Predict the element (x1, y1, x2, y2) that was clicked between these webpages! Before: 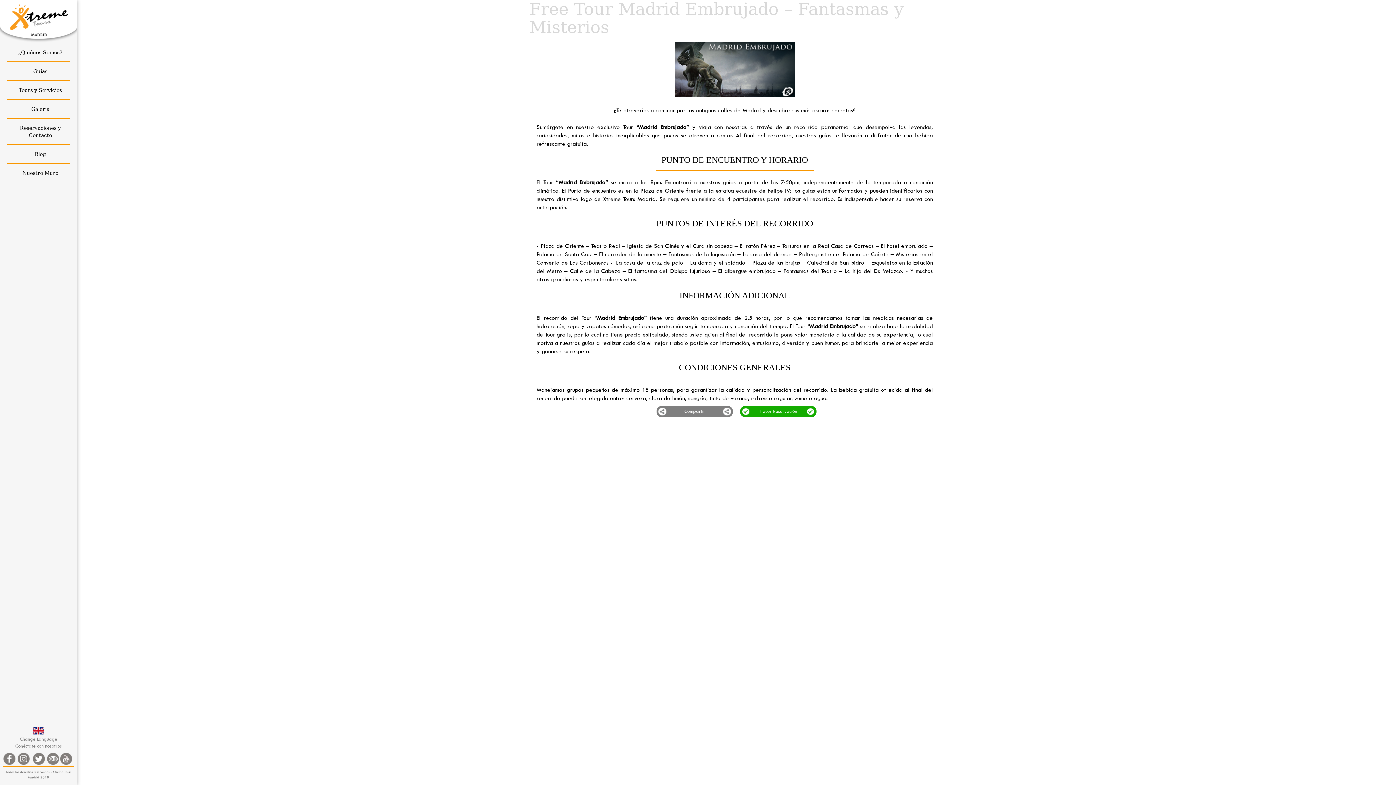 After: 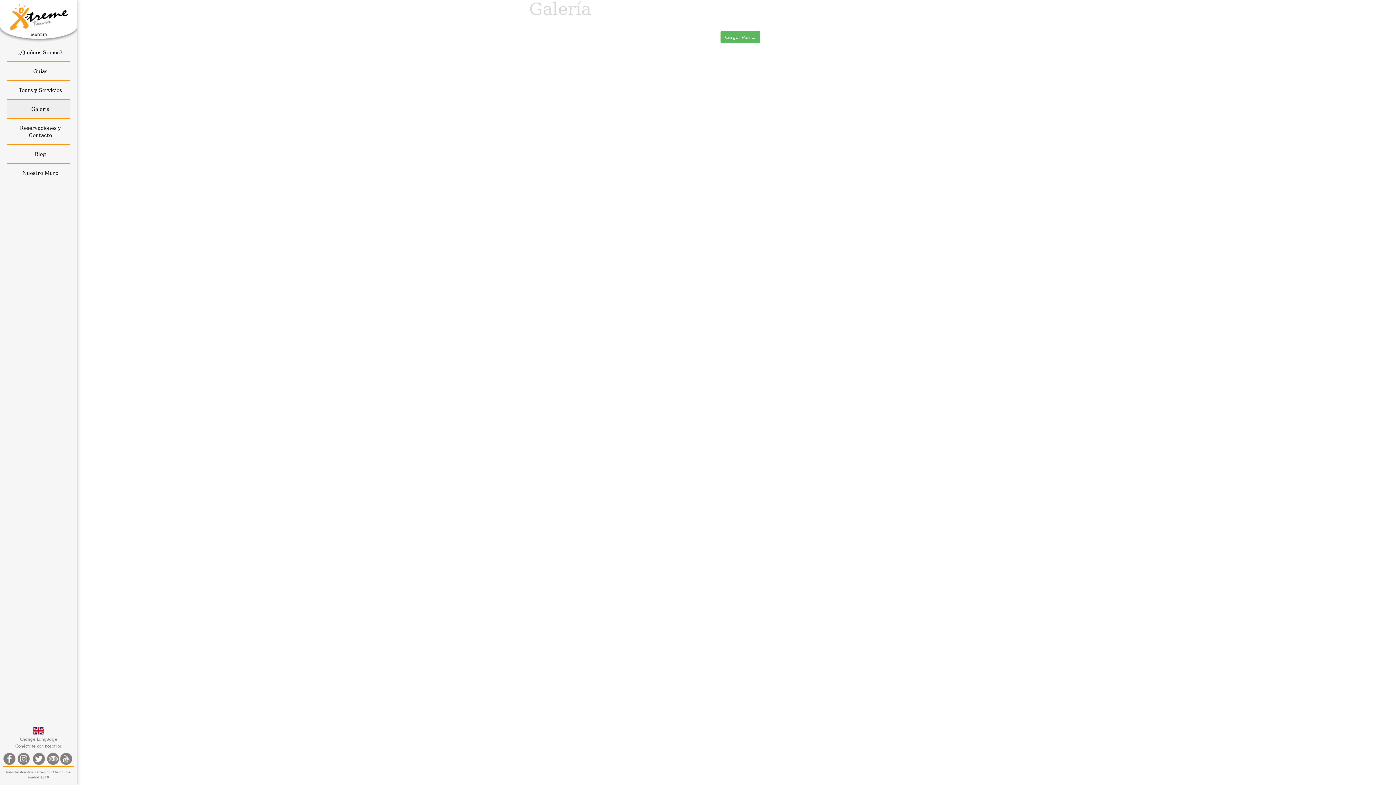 Action: label: Galería bbox: (7, 100, 69, 118)